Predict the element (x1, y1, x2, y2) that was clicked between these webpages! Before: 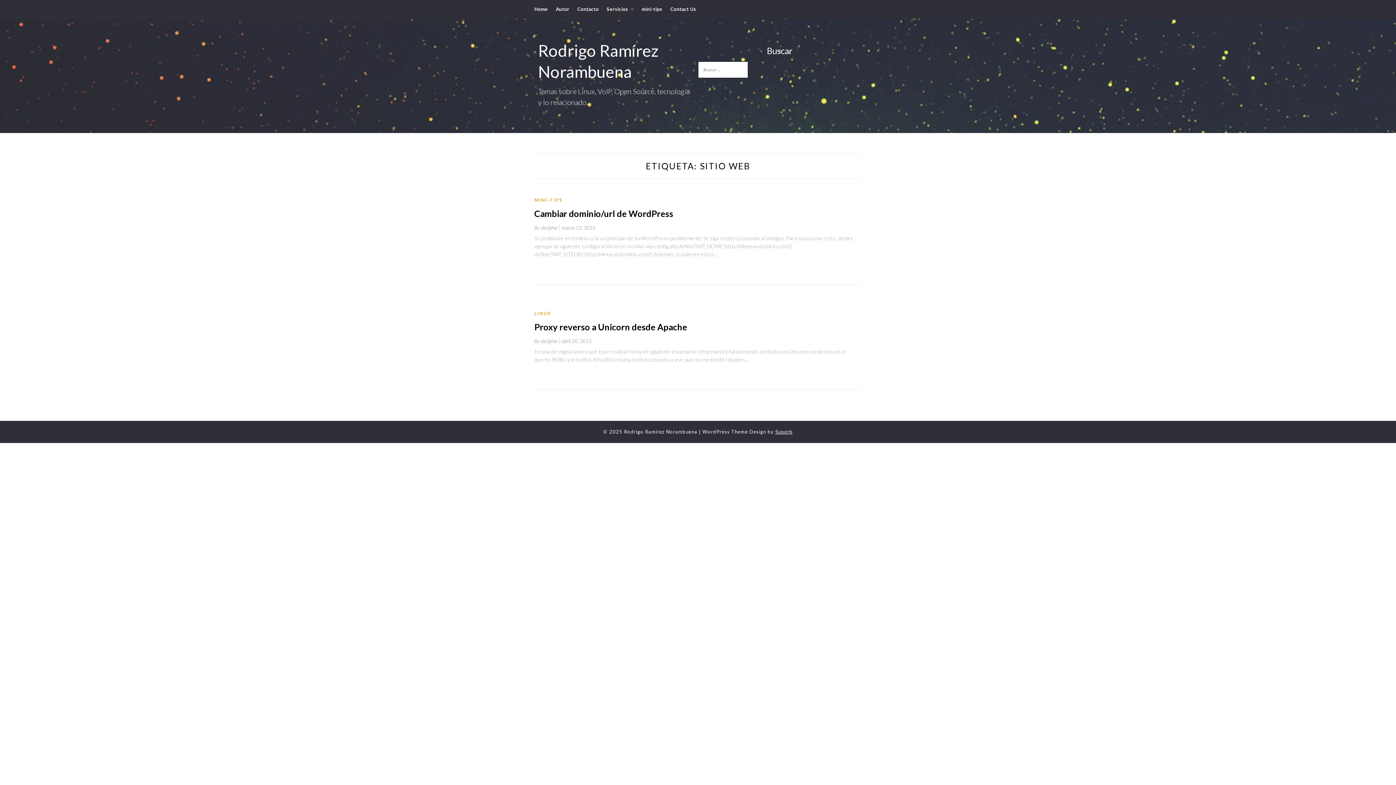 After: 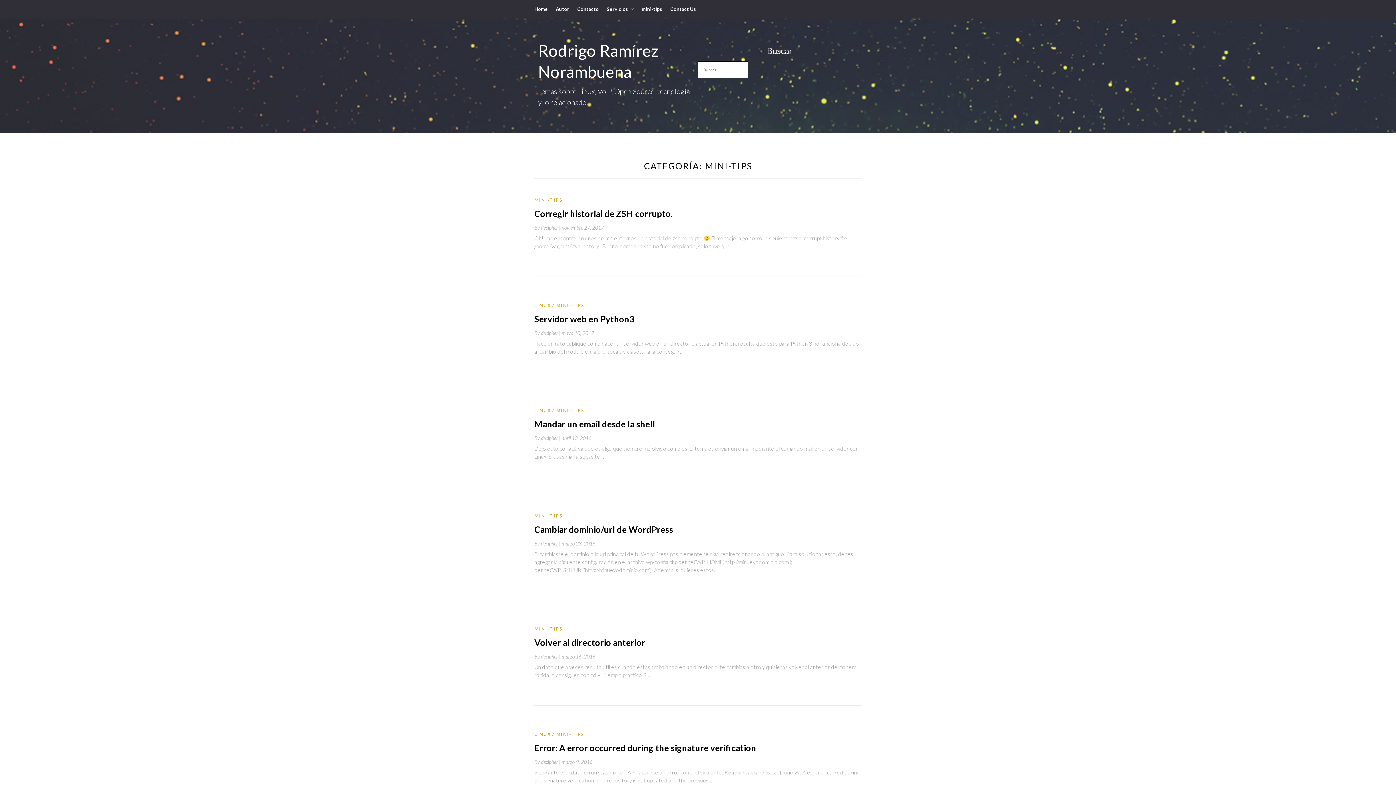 Action: label: mini-tips bbox: (641, 0, 662, 18)